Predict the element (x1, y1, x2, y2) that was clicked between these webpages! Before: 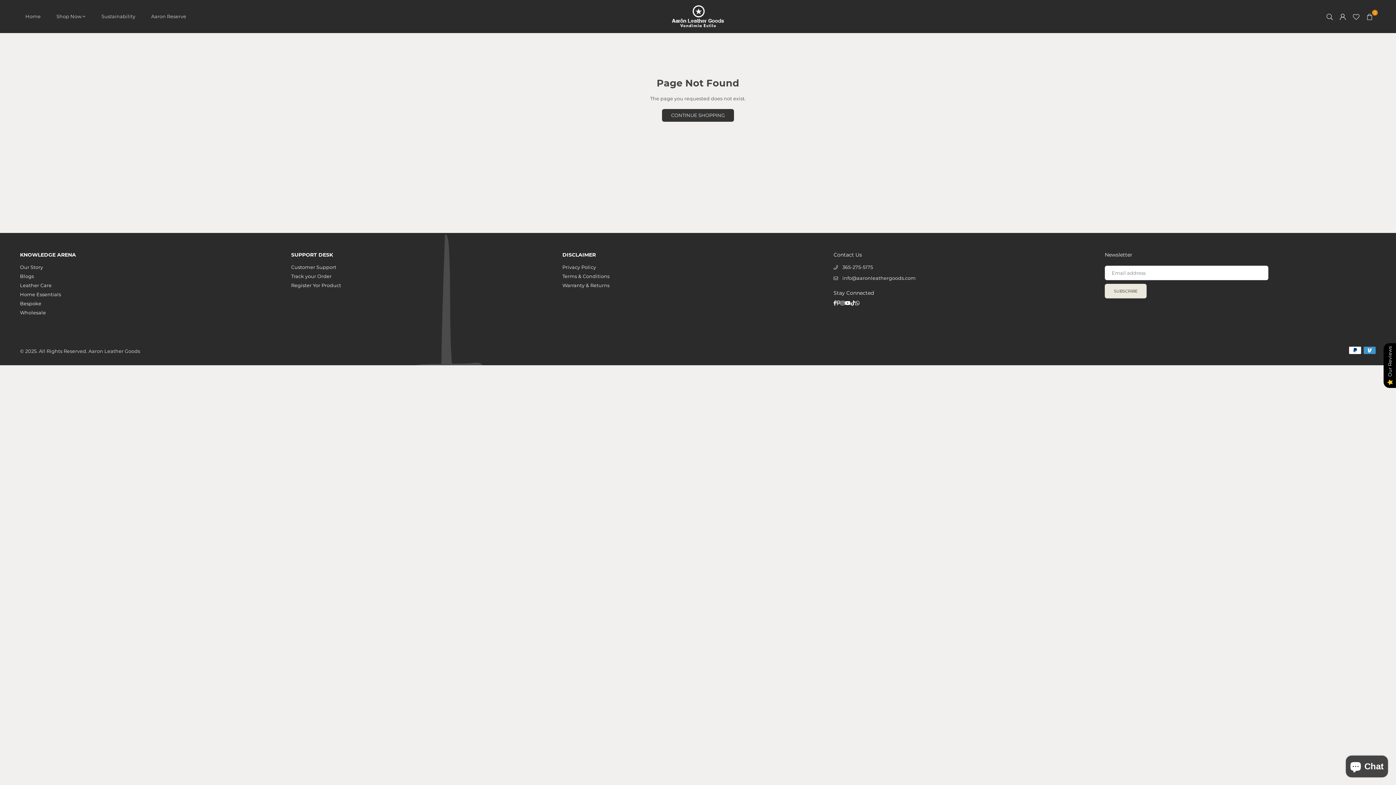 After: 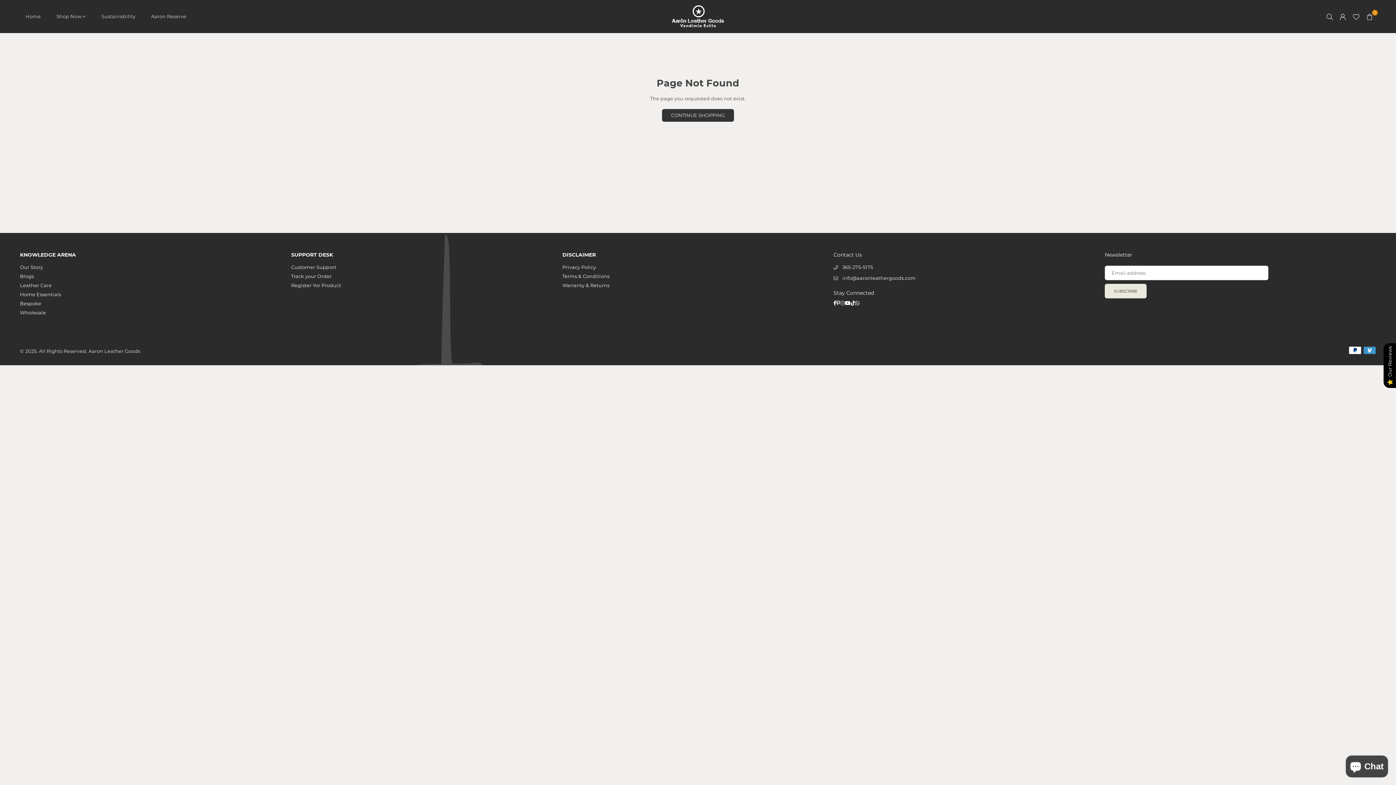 Action: bbox: (840, 299, 845, 305) label: Instagram